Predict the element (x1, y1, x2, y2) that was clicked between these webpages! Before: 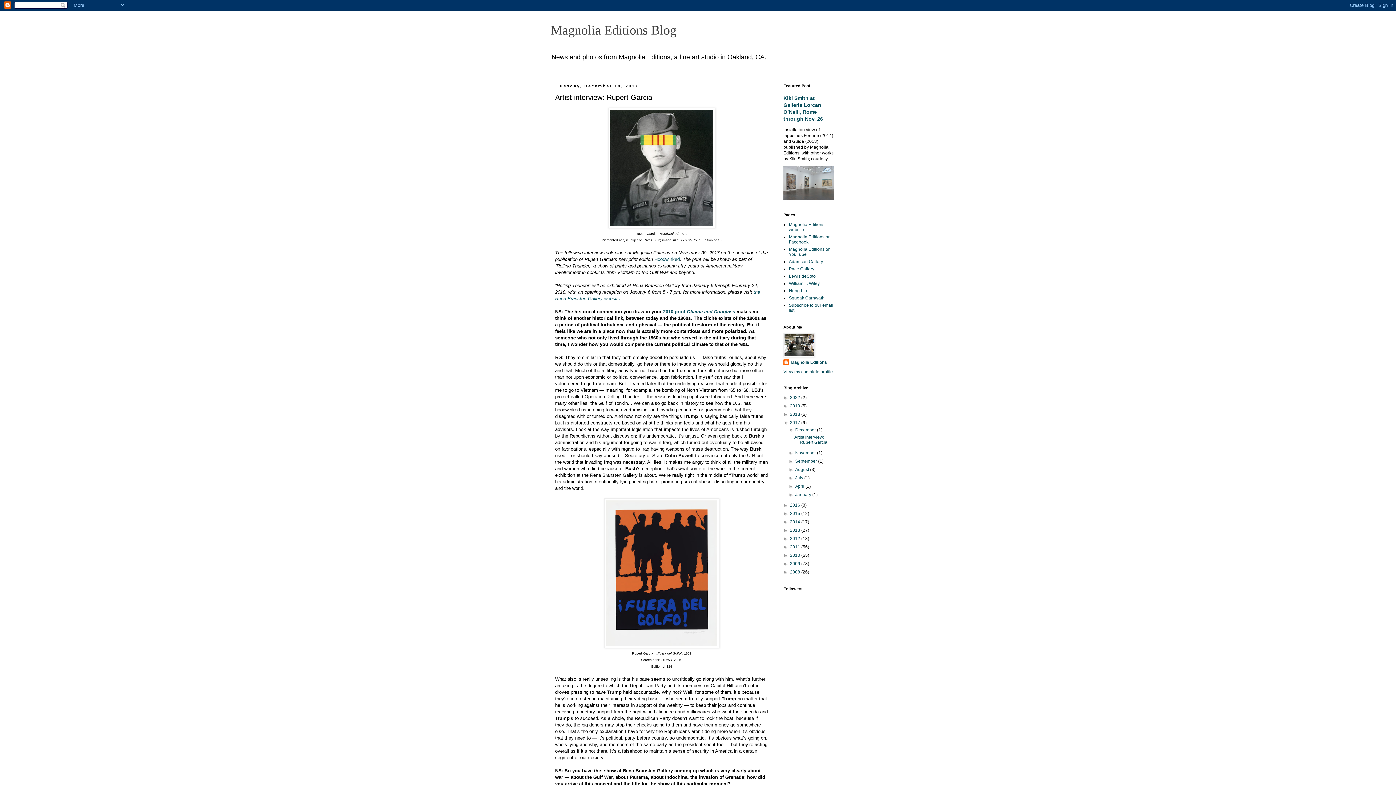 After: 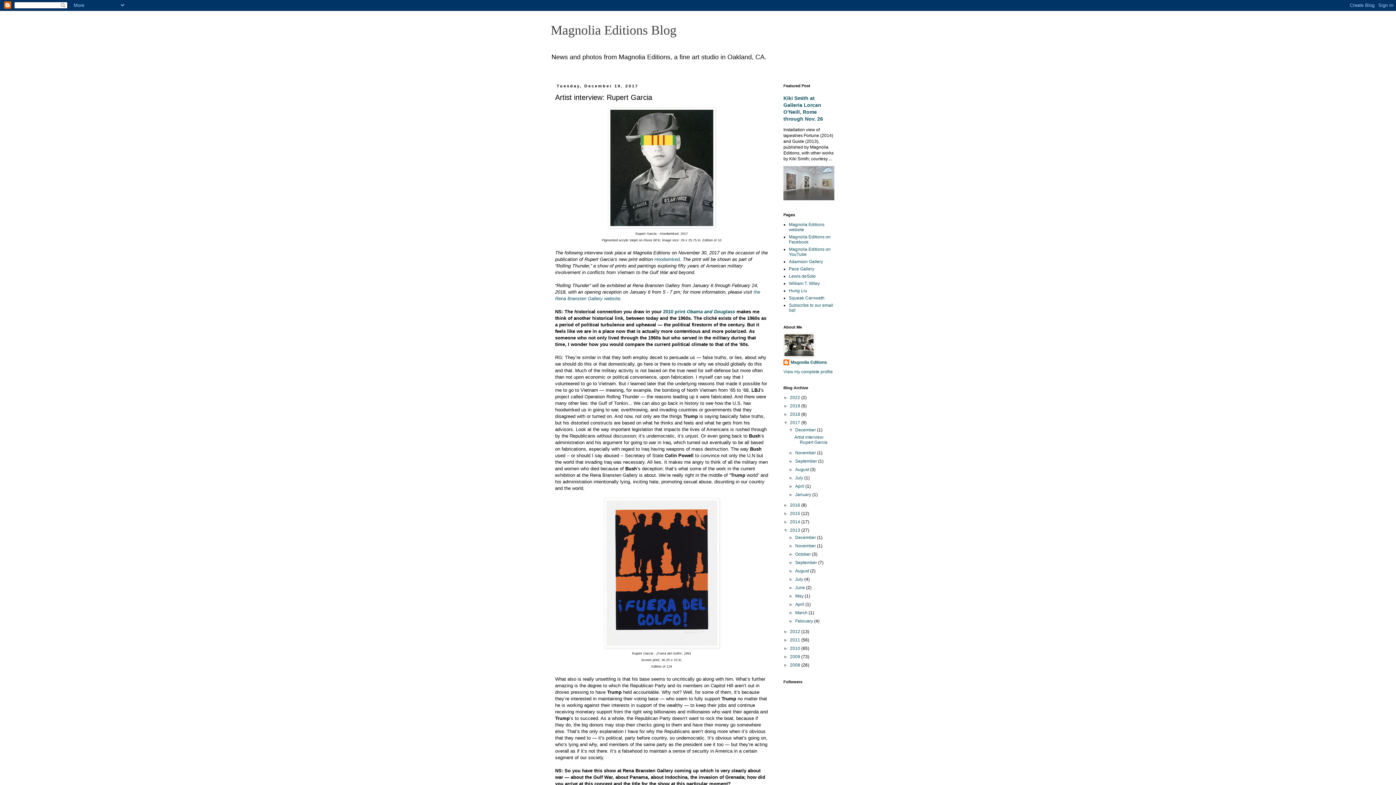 Action: label: ►   bbox: (783, 527, 790, 532)